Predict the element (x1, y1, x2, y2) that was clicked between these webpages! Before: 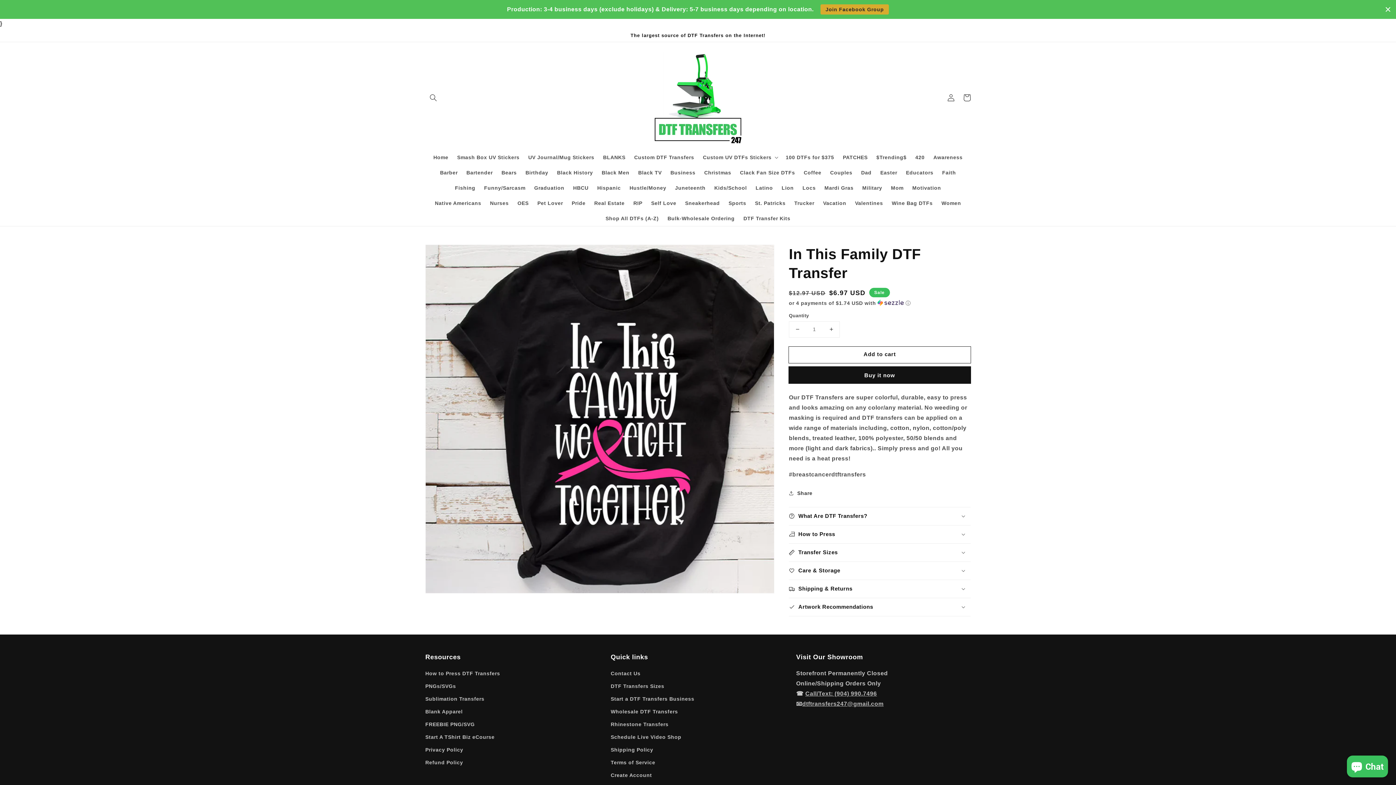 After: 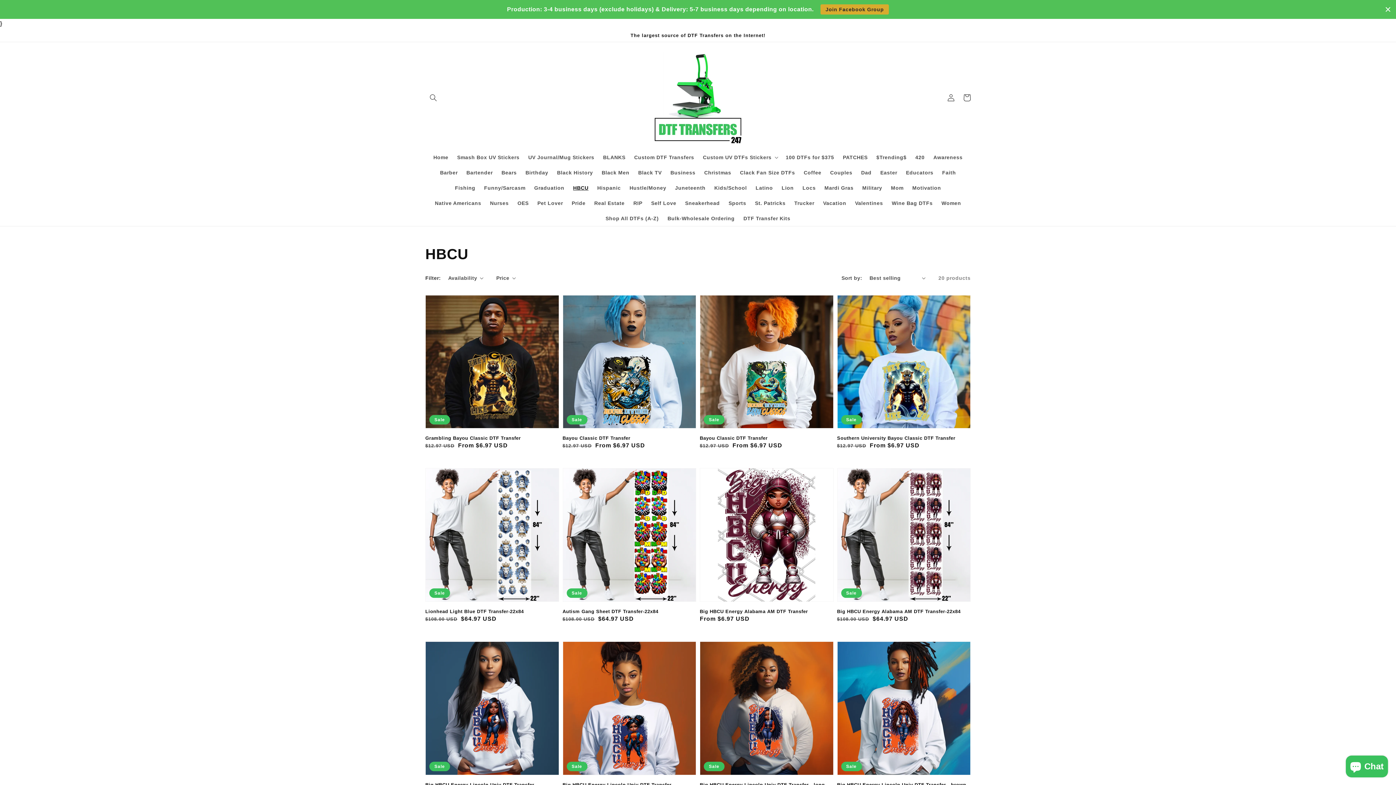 Action: bbox: (568, 180, 593, 195) label: HBCU